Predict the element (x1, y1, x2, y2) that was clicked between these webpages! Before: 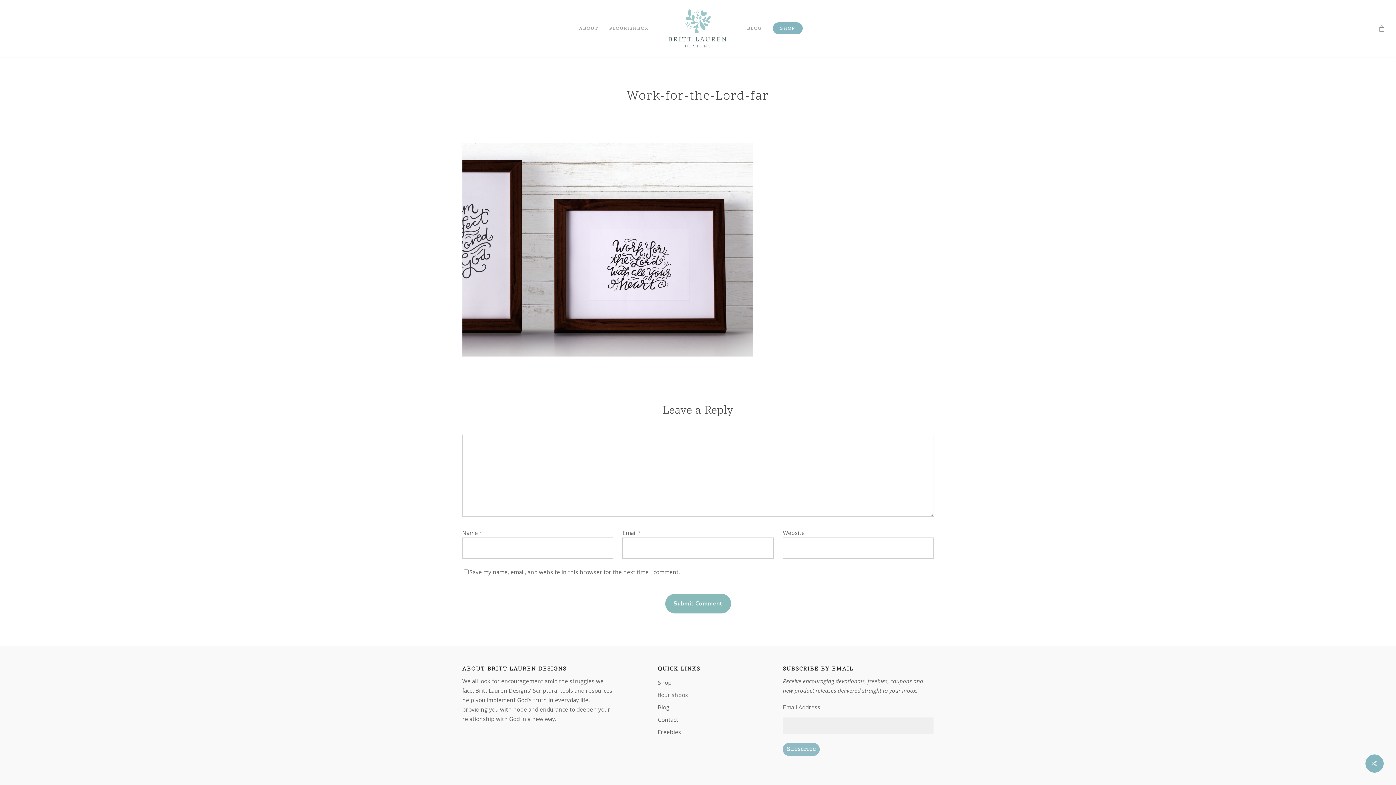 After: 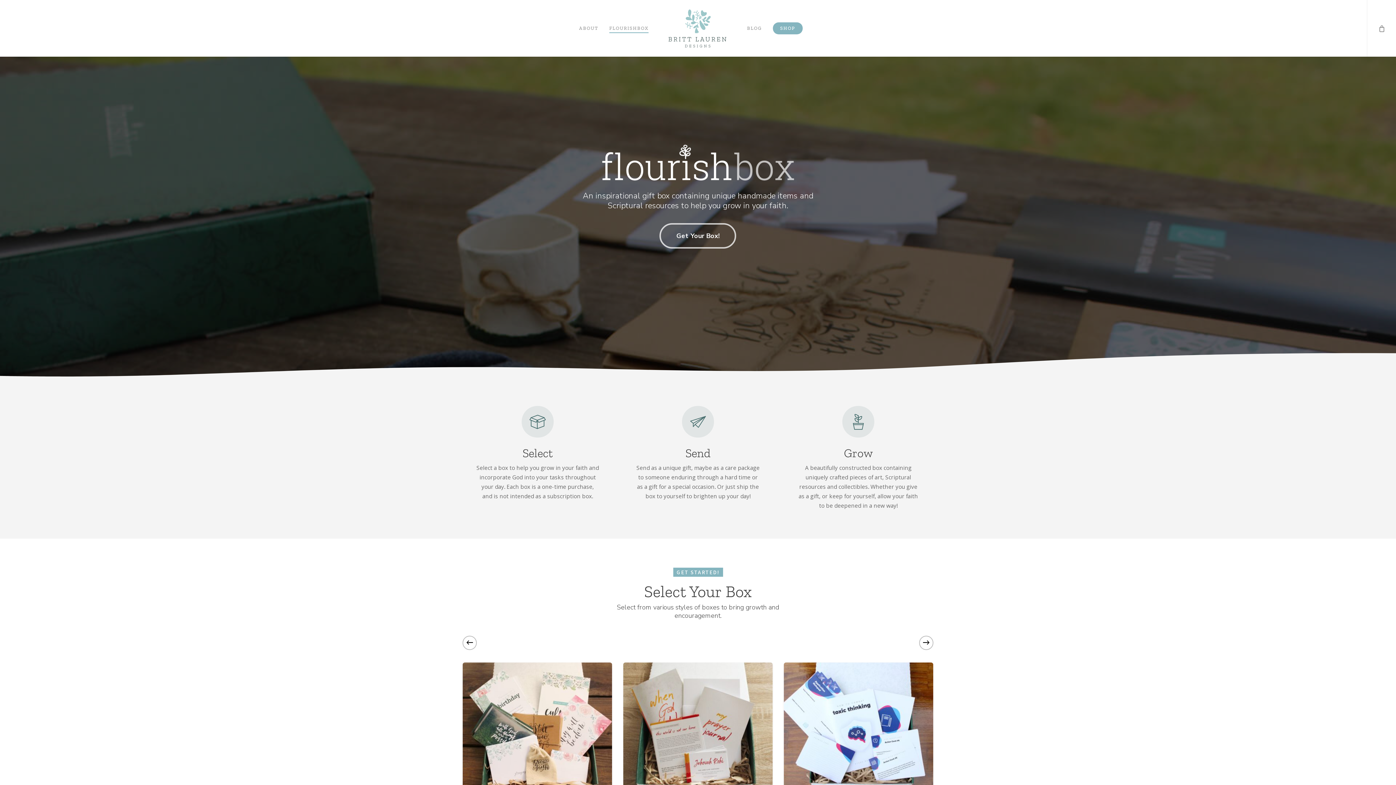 Action: label: flourishbox bbox: (657, 690, 773, 699)